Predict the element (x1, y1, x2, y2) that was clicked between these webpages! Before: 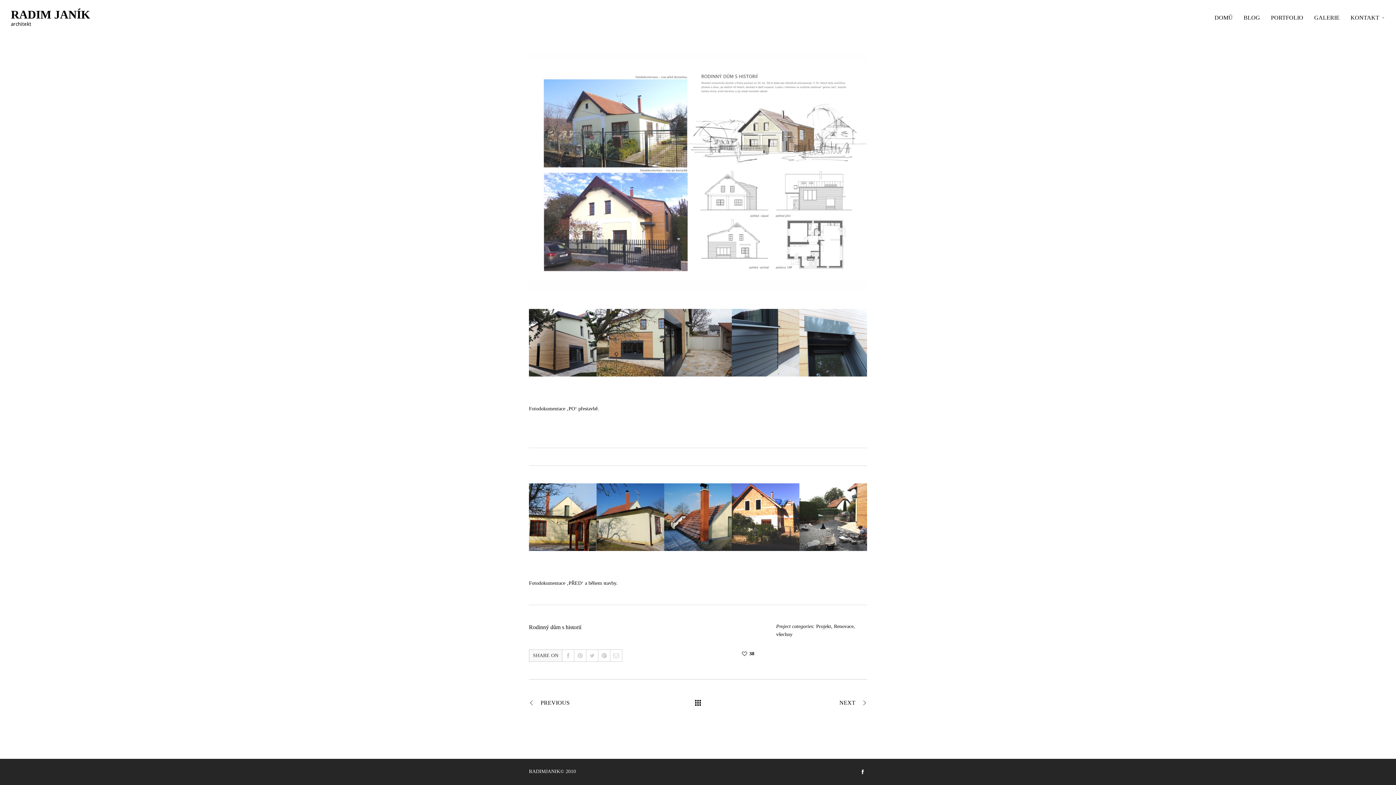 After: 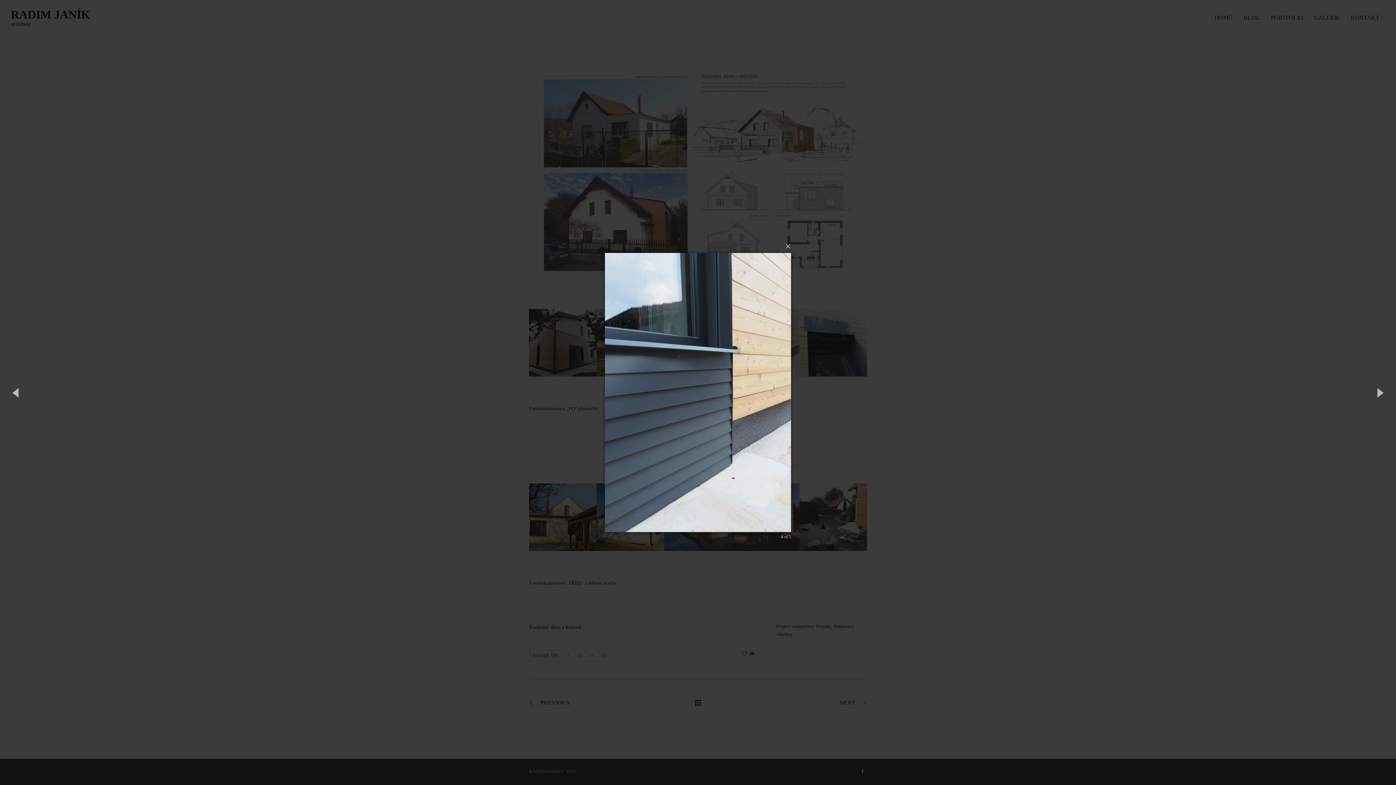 Action: bbox: (732, 309, 799, 376)